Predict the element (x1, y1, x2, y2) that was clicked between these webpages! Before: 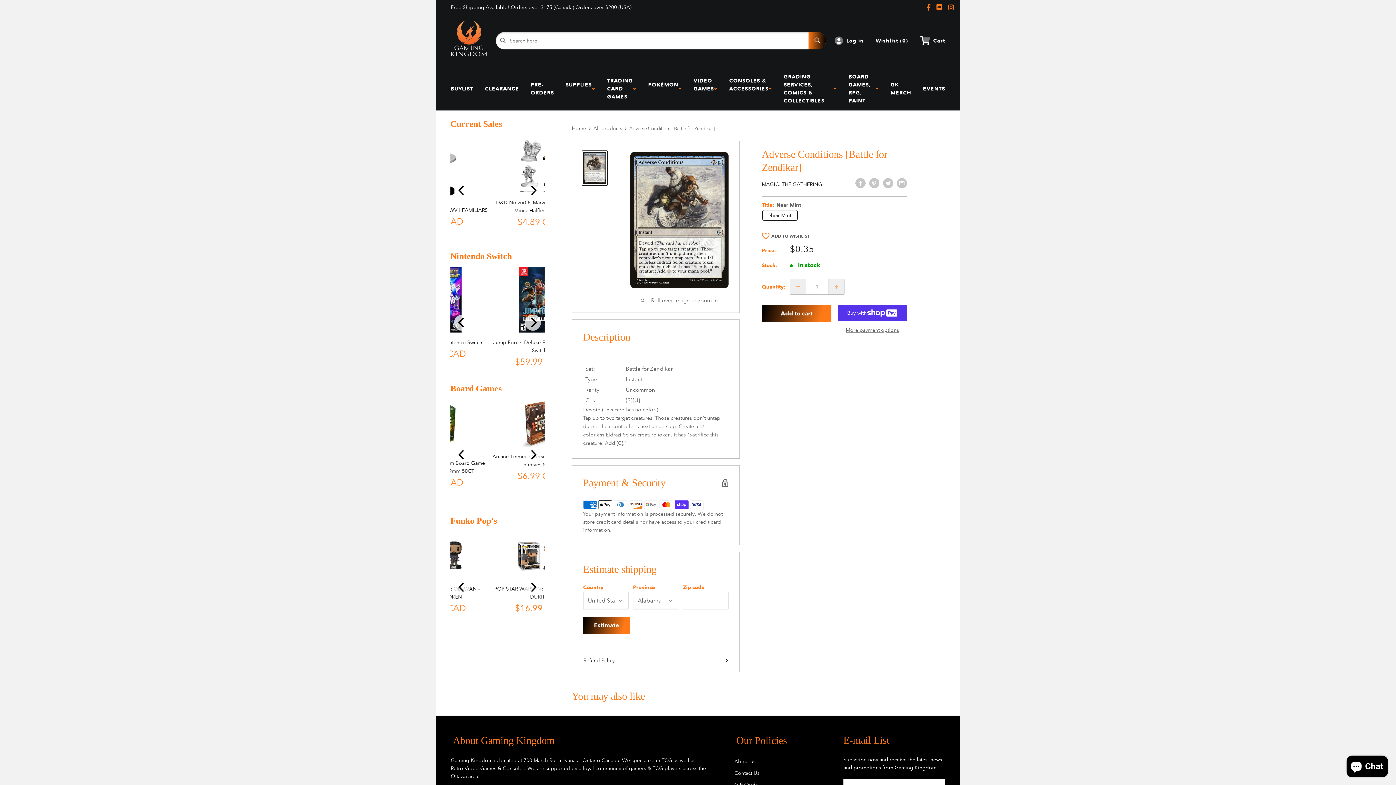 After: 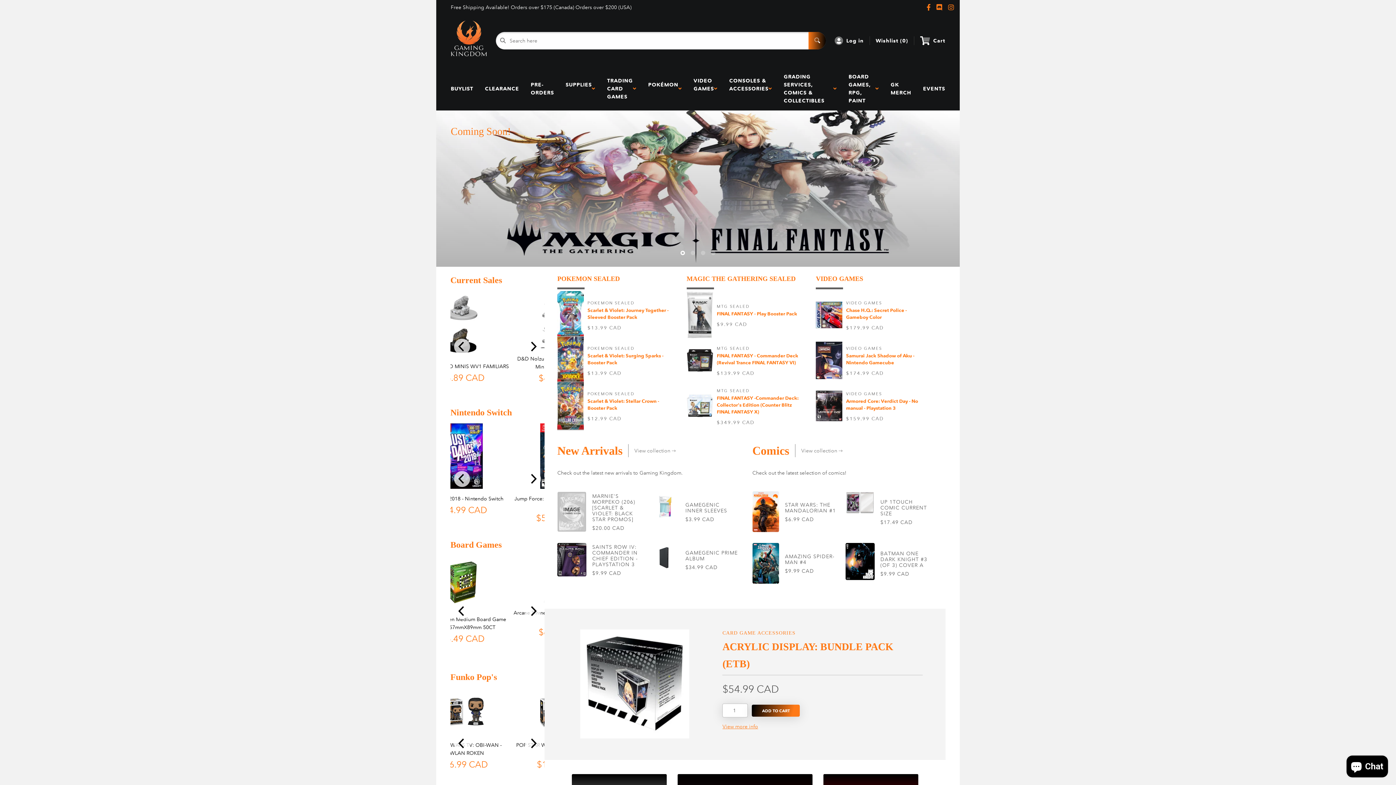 Action: bbox: (450, 20, 487, 61)